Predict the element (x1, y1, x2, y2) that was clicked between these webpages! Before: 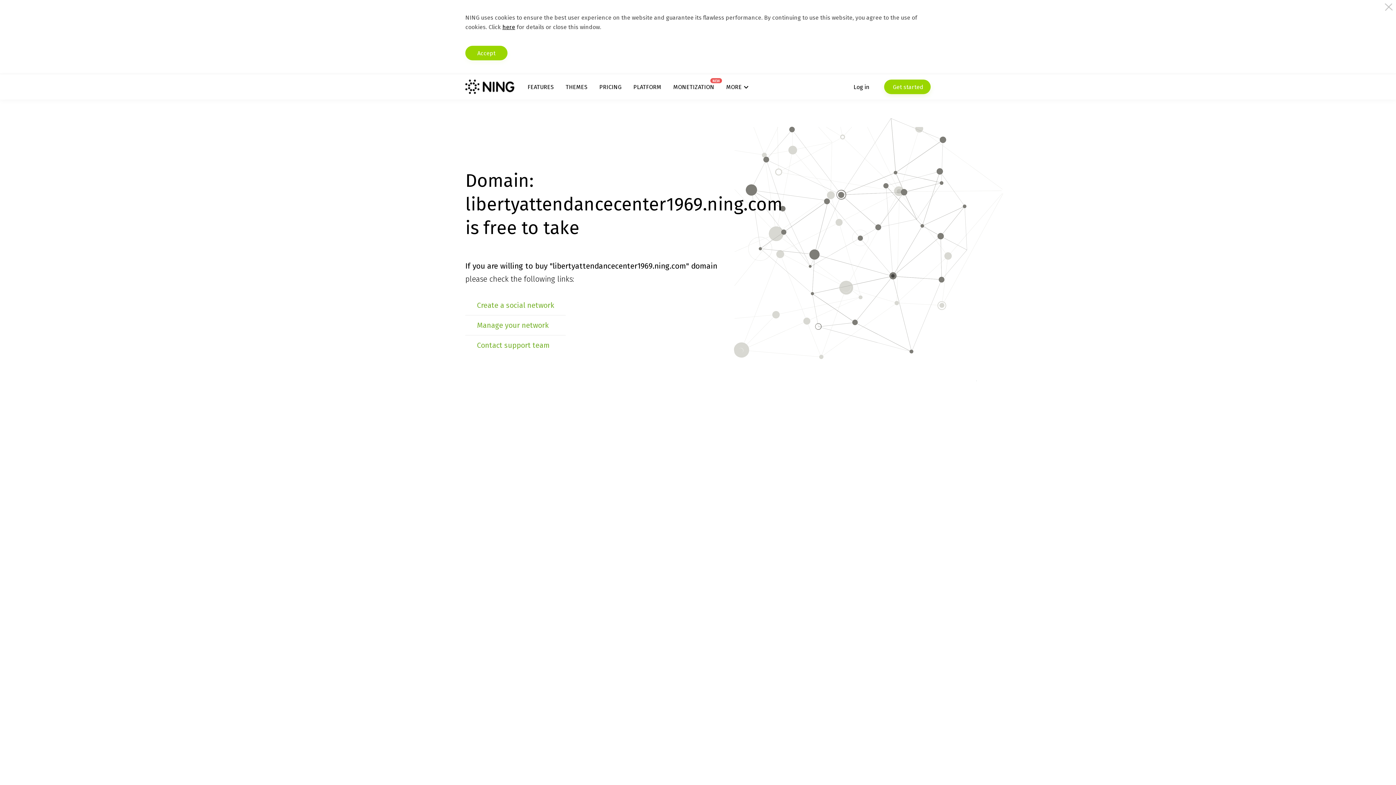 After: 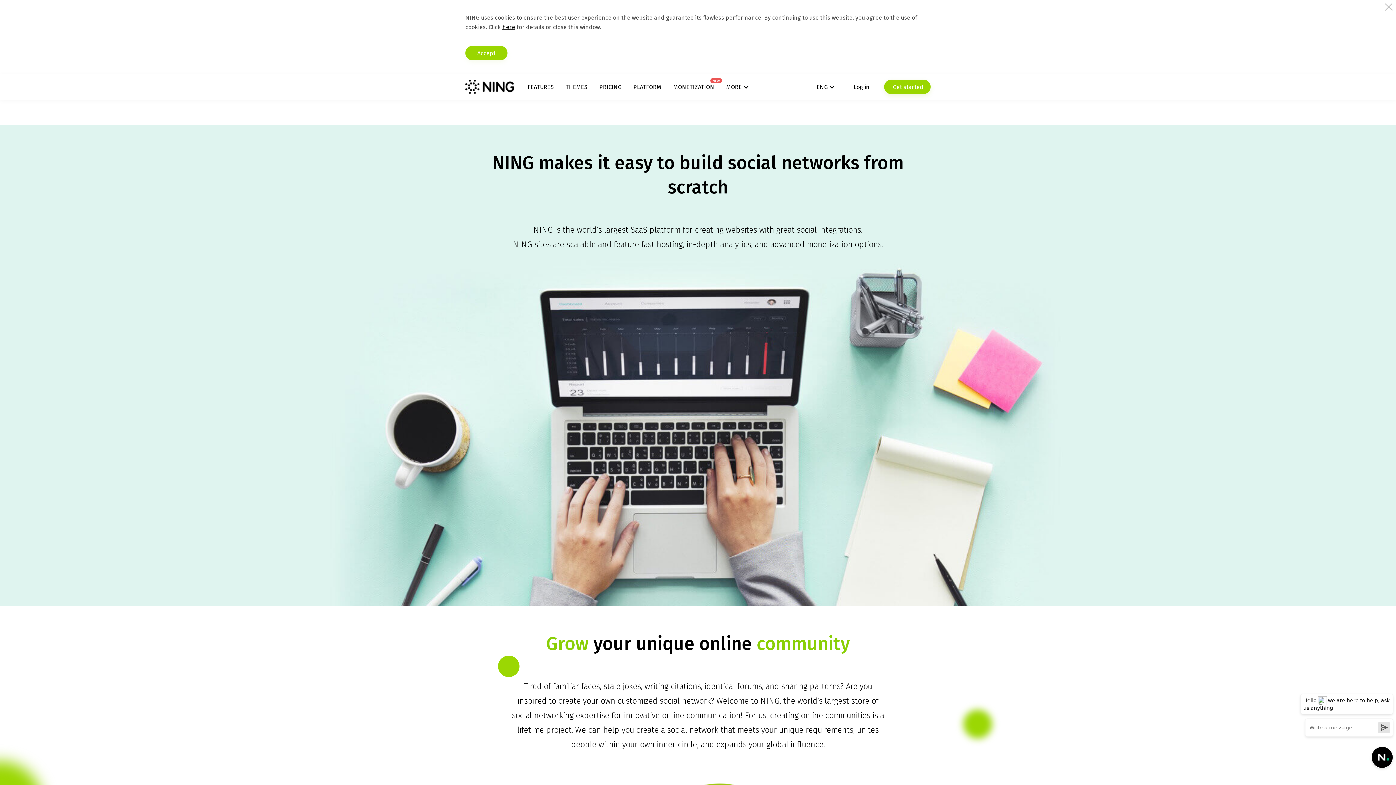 Action: label: PLATFORM bbox: (633, 83, 661, 90)